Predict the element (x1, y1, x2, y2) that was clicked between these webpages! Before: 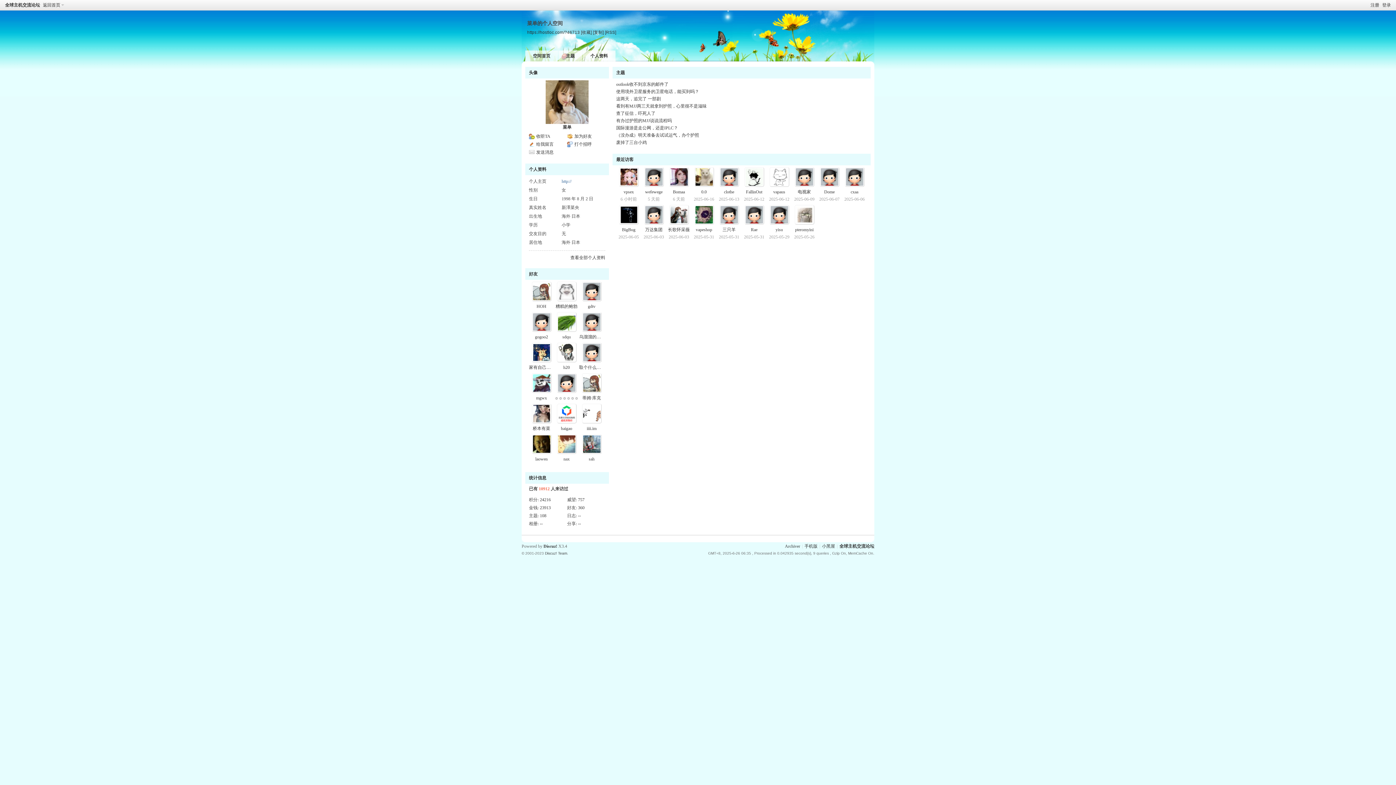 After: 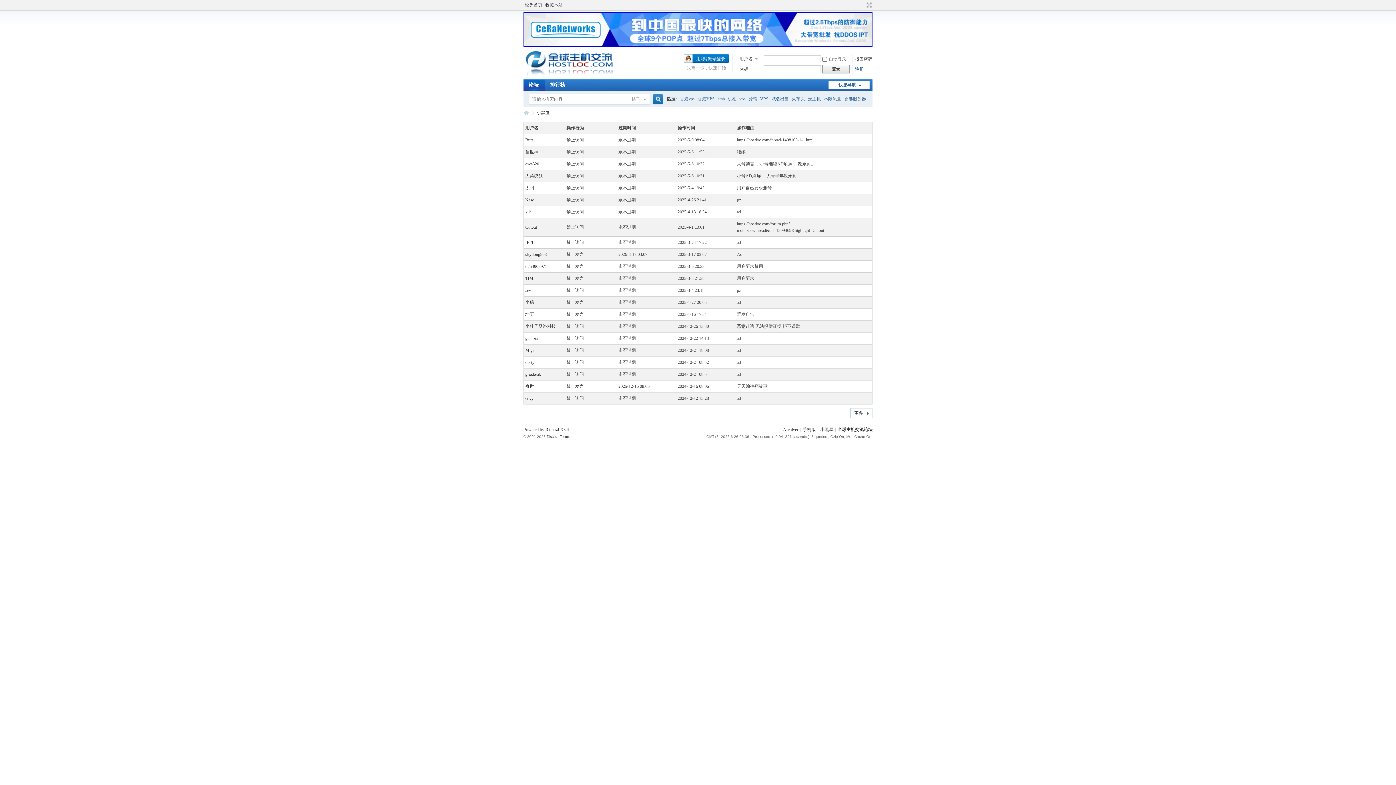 Action: label: 小黑屋 bbox: (822, 544, 835, 549)